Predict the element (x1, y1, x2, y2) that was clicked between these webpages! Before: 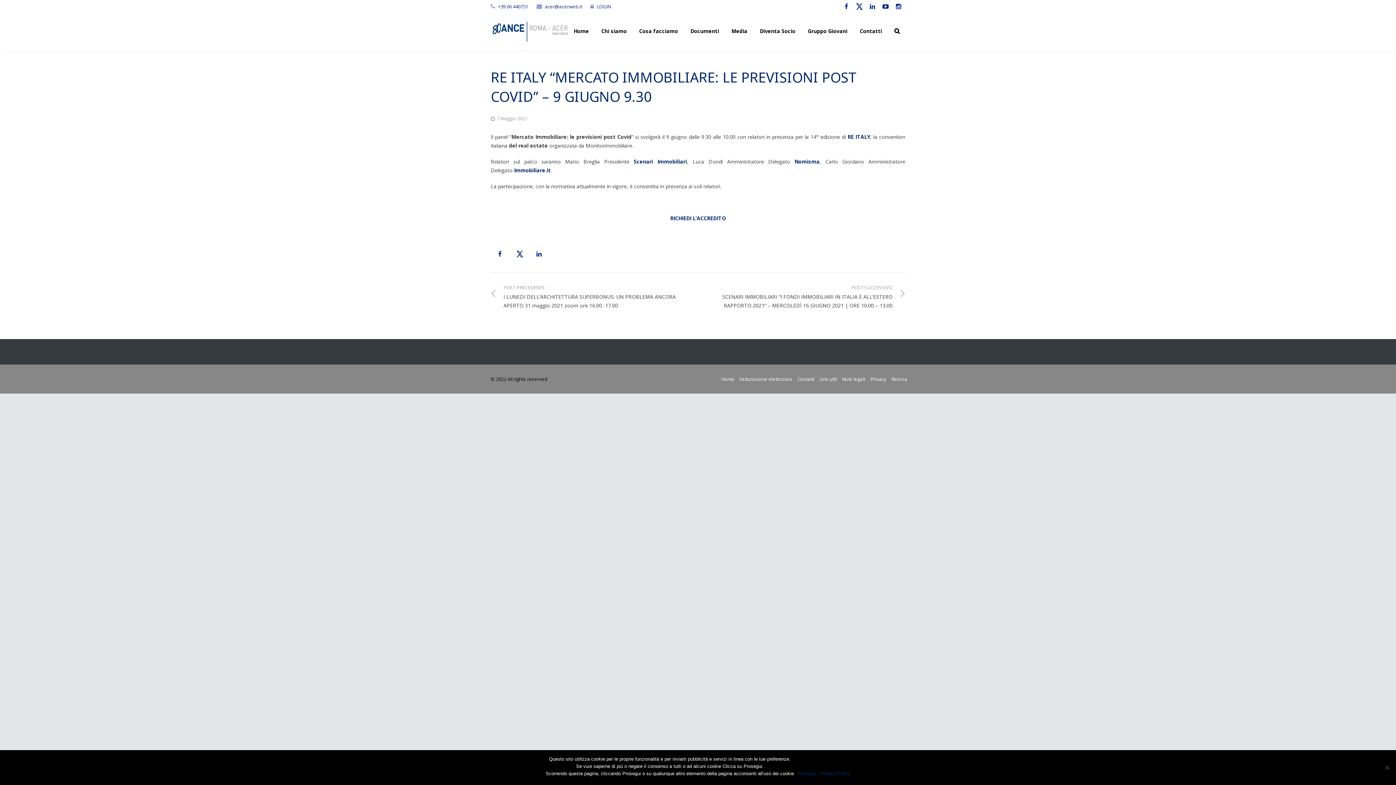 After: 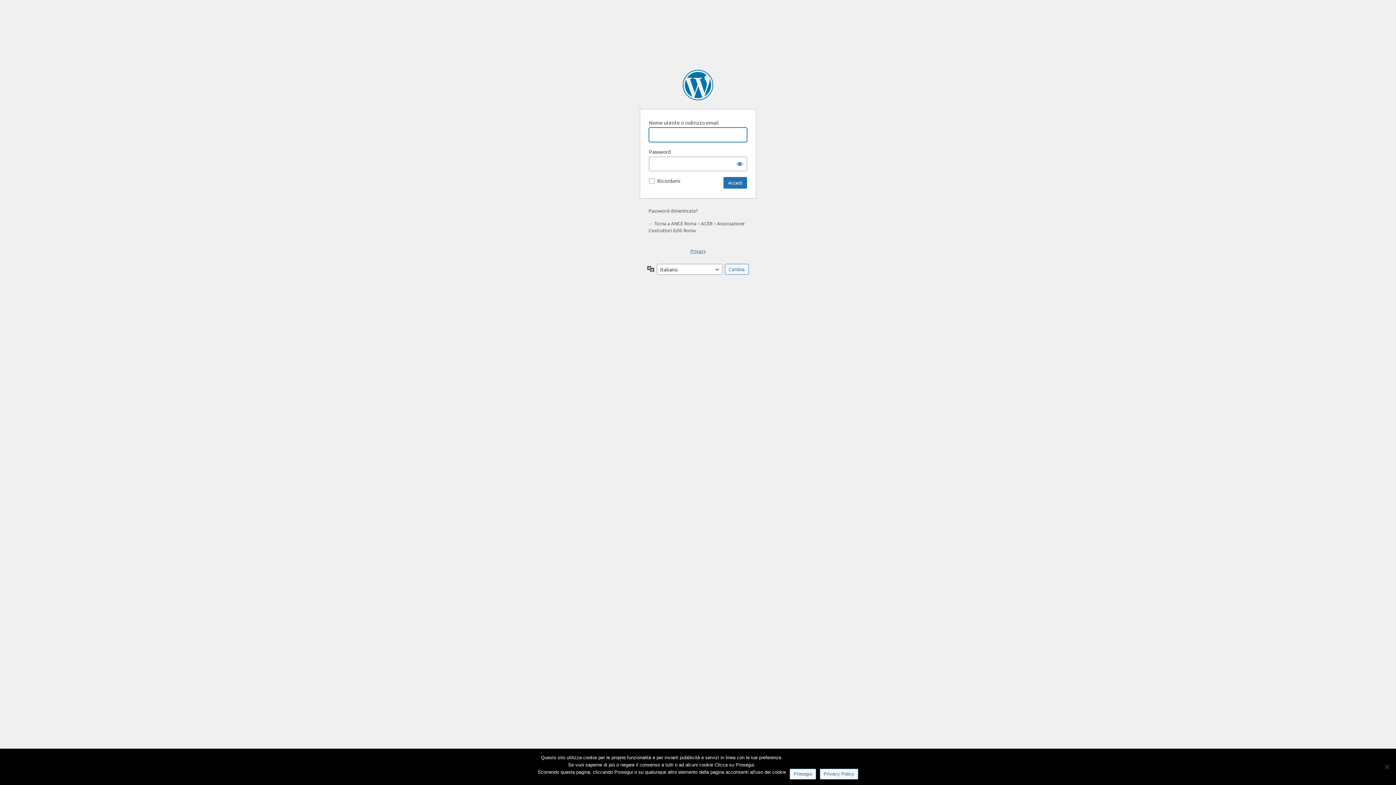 Action: bbox: (597, 3, 610, 9) label: LOGIN